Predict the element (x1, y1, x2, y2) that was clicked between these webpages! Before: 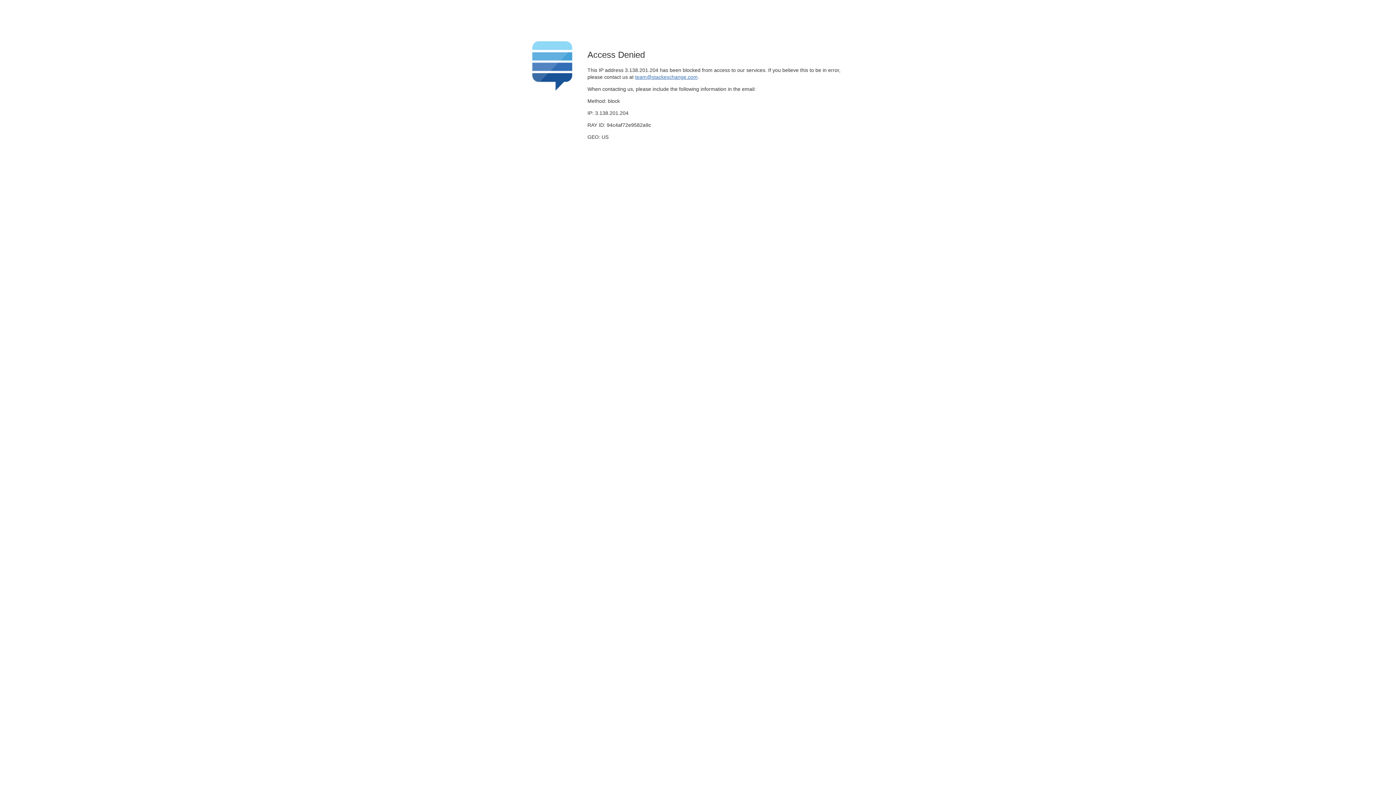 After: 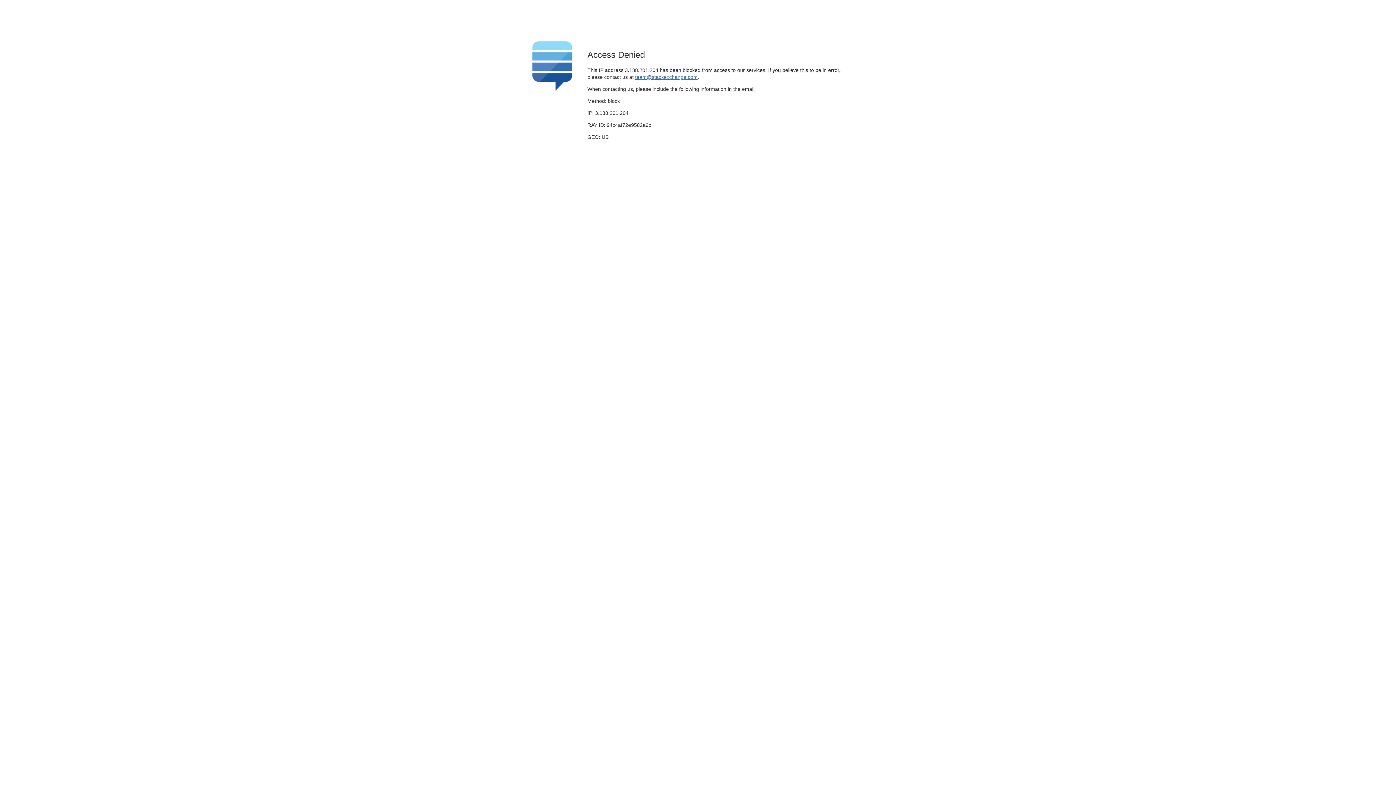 Action: label: team@stackexchange.com bbox: (635, 74, 697, 79)